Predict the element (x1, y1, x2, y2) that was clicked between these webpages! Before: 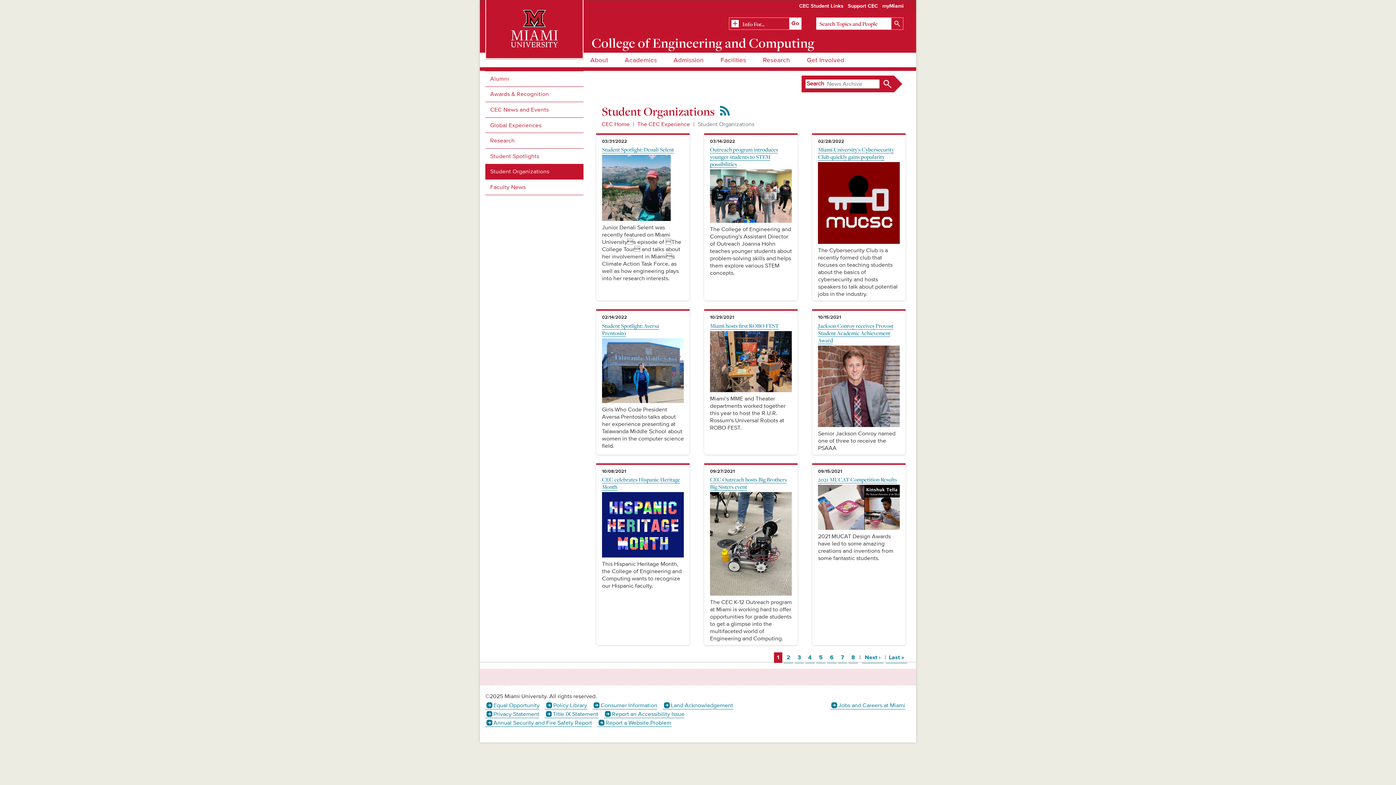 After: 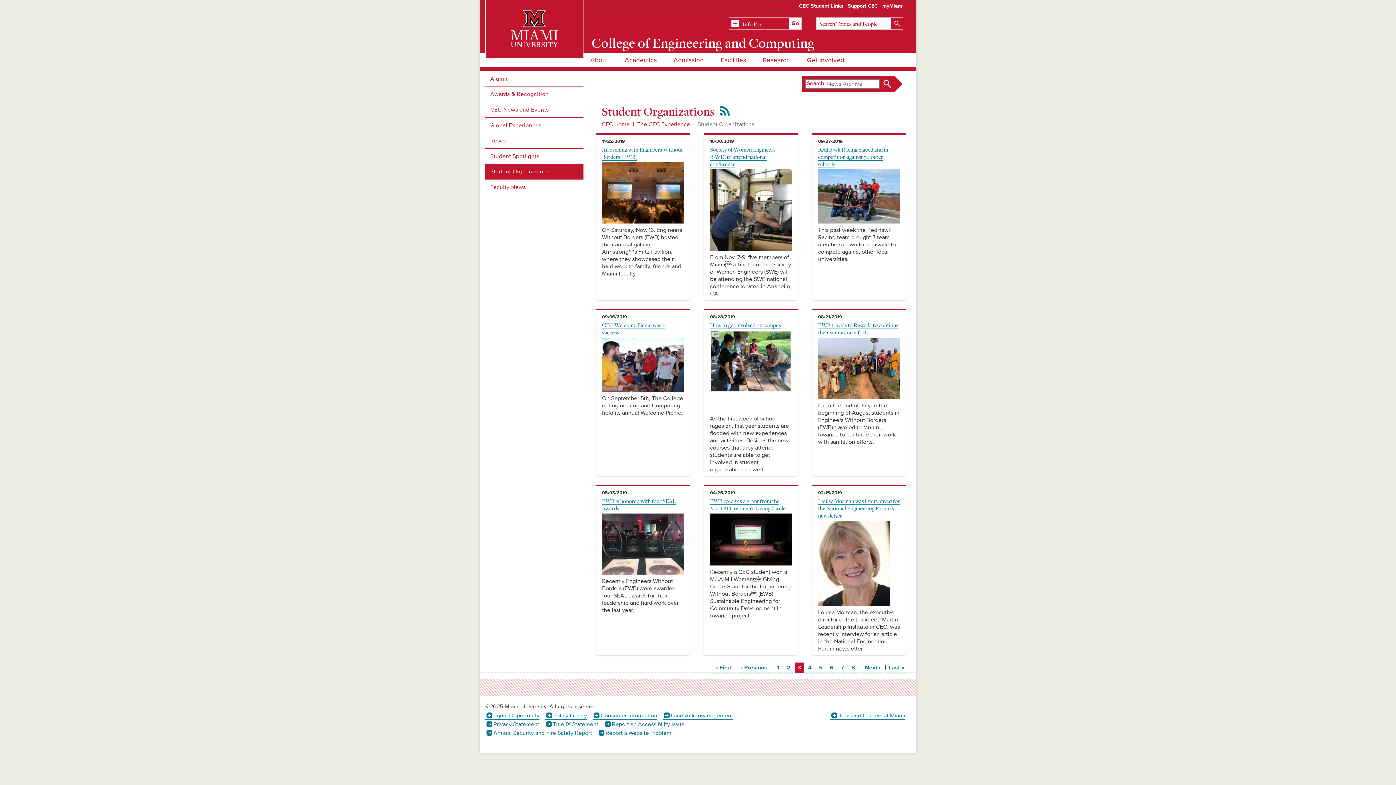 Action: bbox: (794, 652, 804, 663) label: Page
3